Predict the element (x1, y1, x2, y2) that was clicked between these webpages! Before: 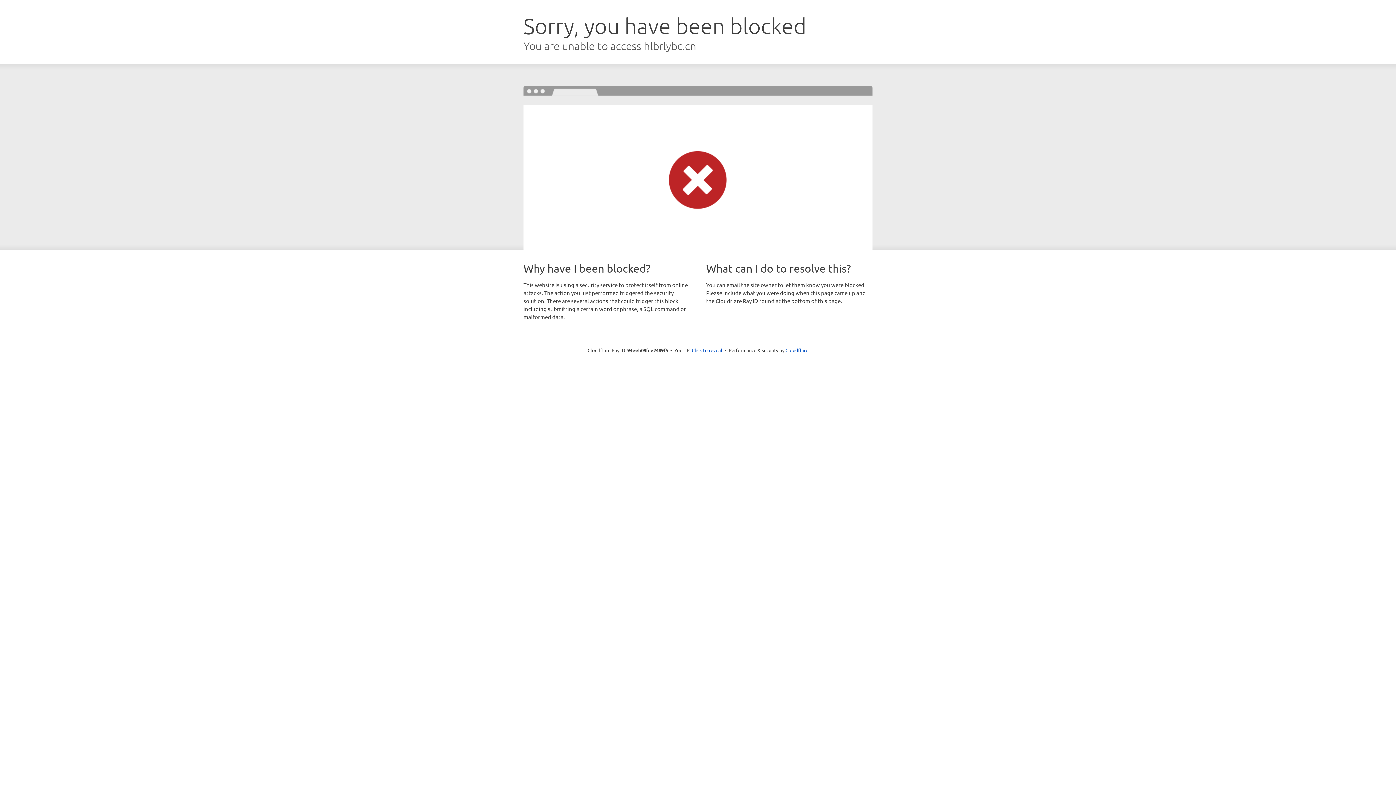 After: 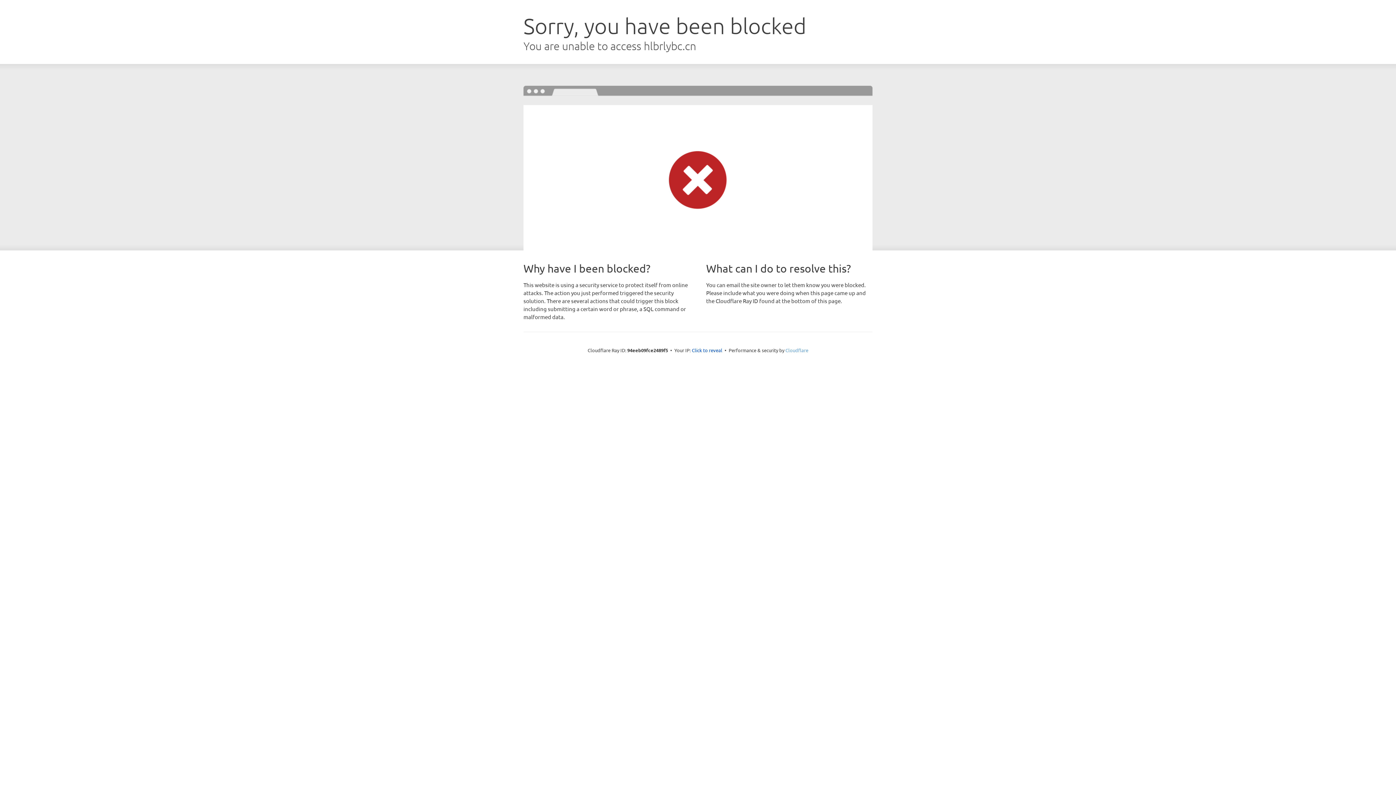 Action: label: Cloudflare bbox: (785, 347, 808, 353)